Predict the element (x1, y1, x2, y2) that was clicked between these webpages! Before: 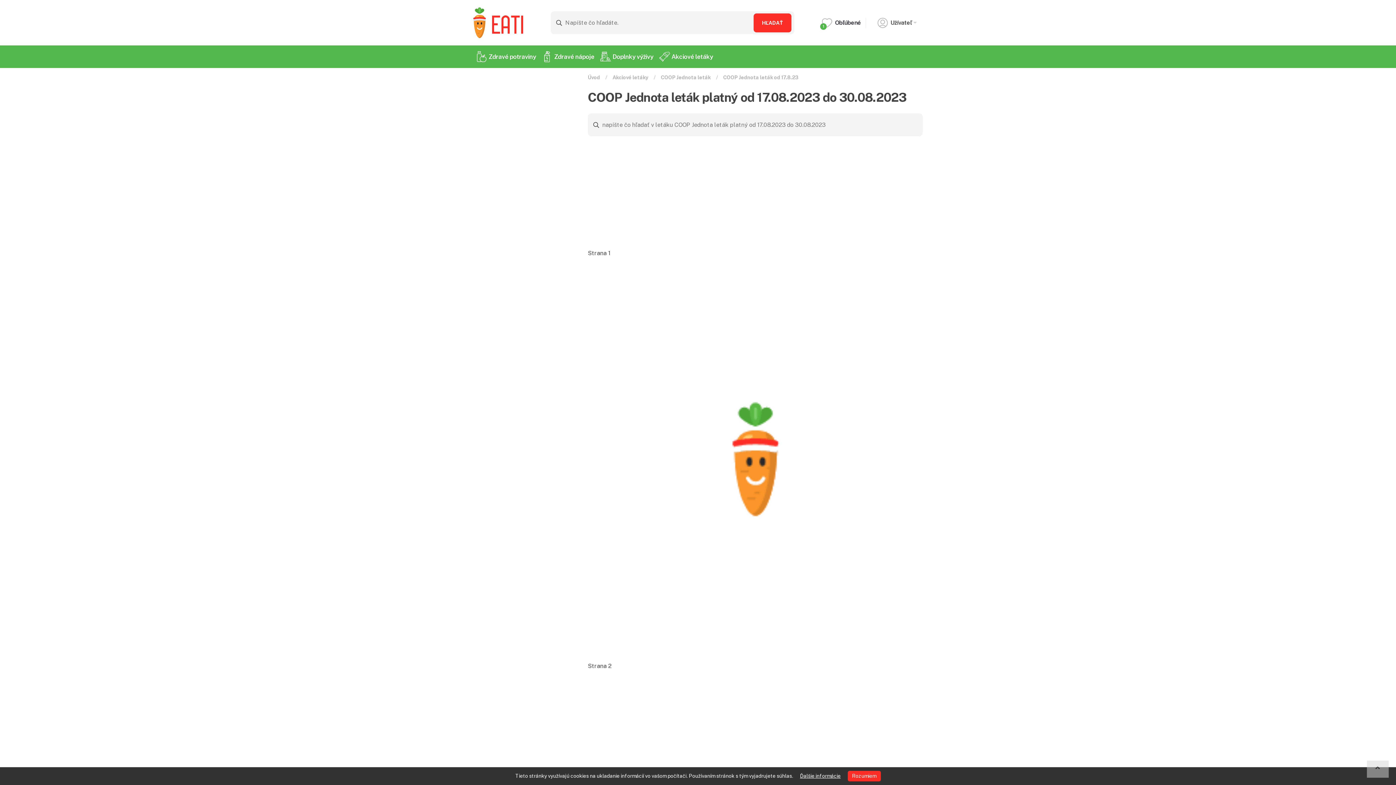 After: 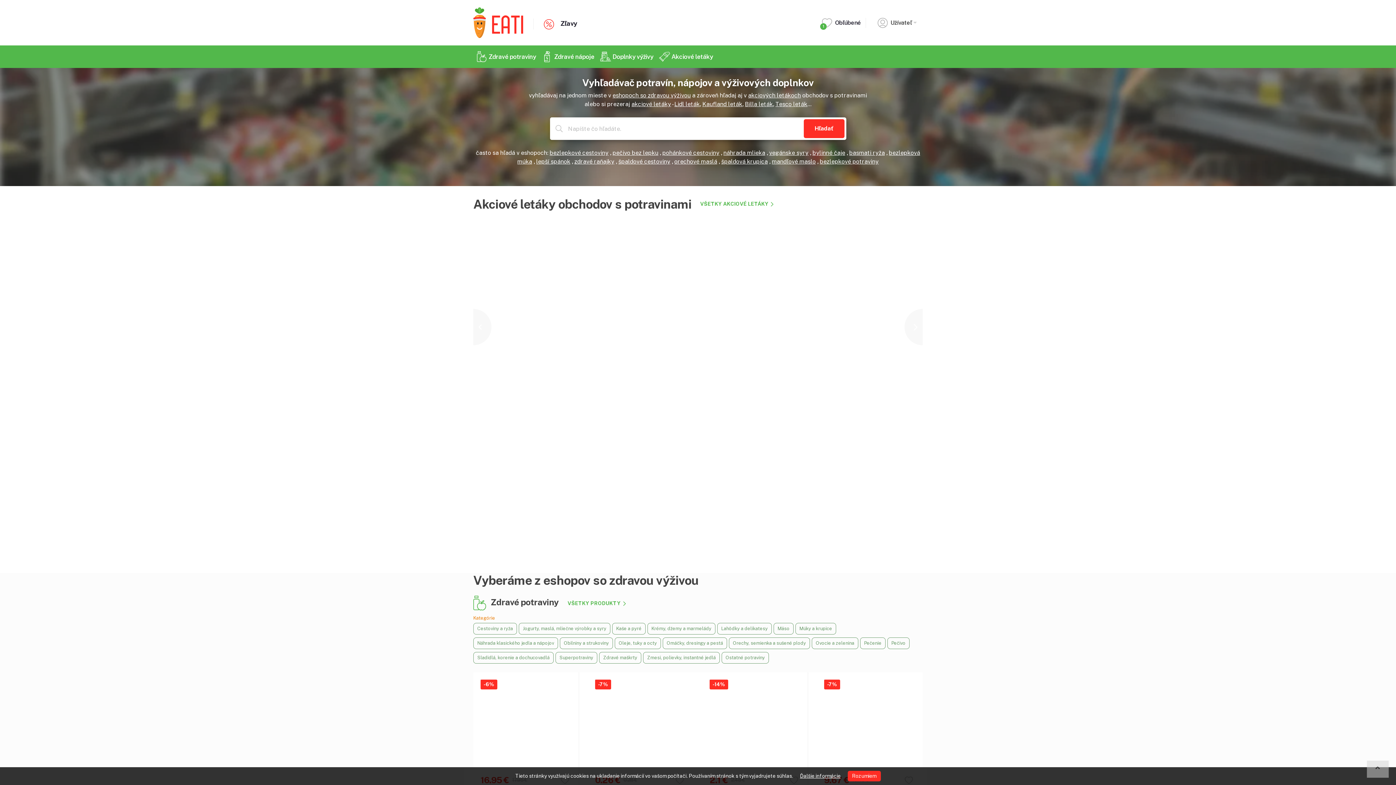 Action: bbox: (473, 7, 523, 38)